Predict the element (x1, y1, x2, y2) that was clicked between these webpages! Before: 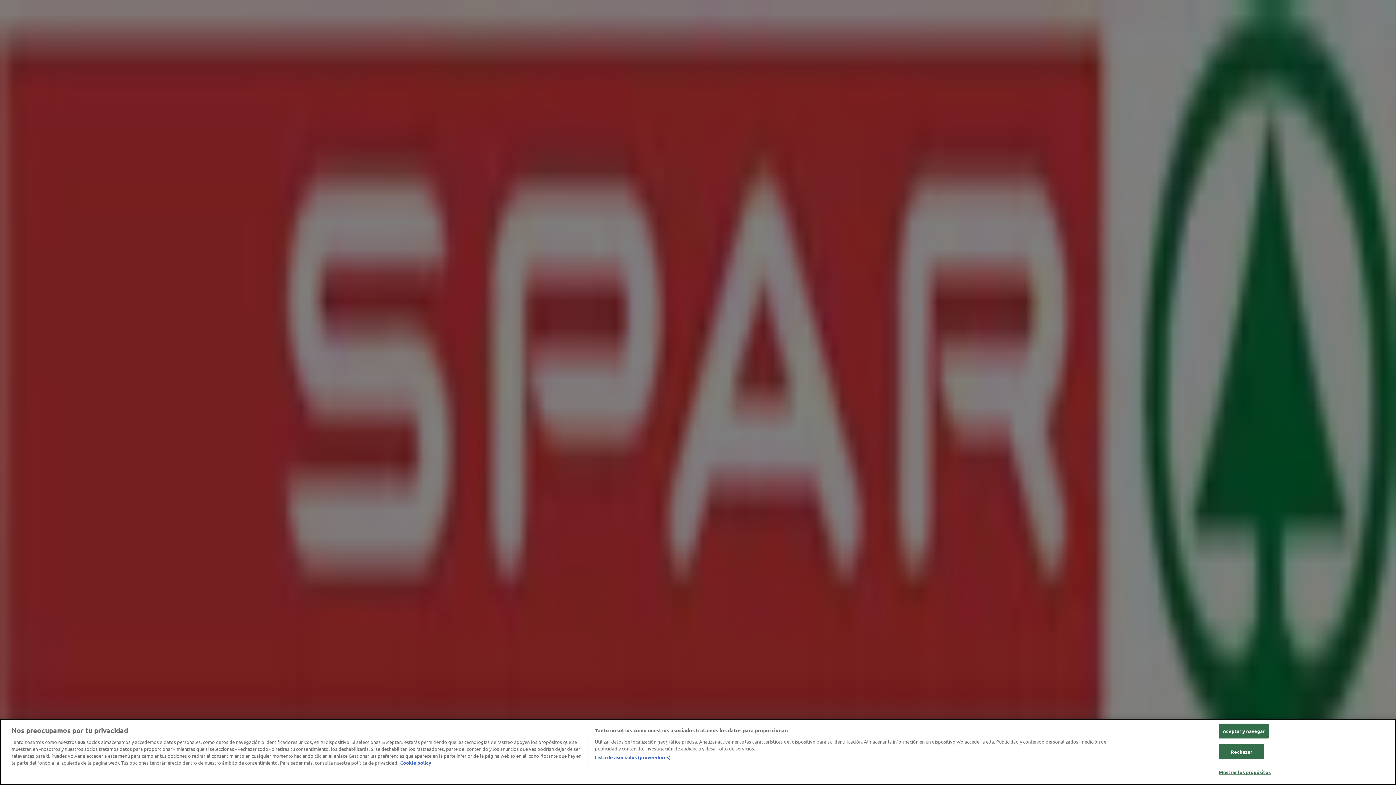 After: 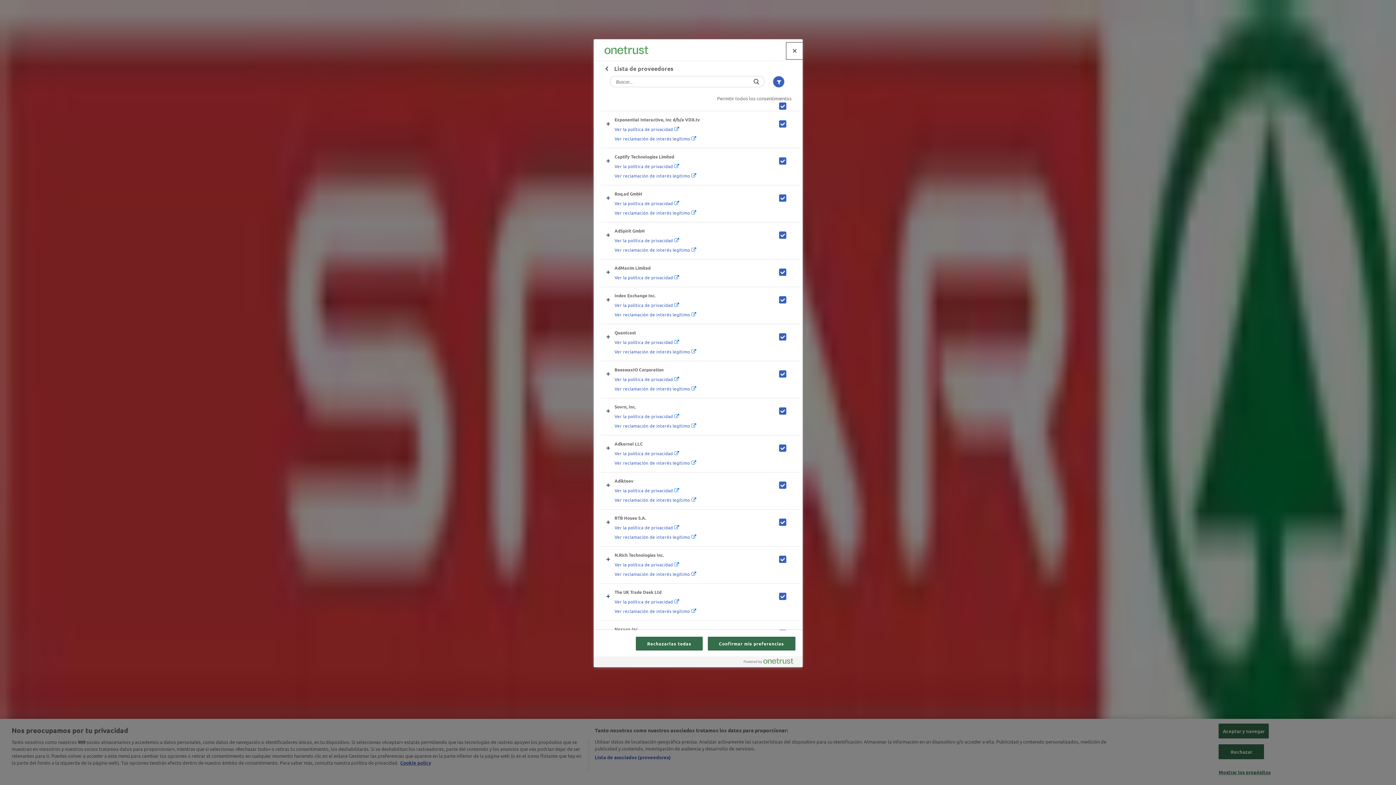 Action: bbox: (594, 754, 671, 761) label: Lista de asociados (proveedores)